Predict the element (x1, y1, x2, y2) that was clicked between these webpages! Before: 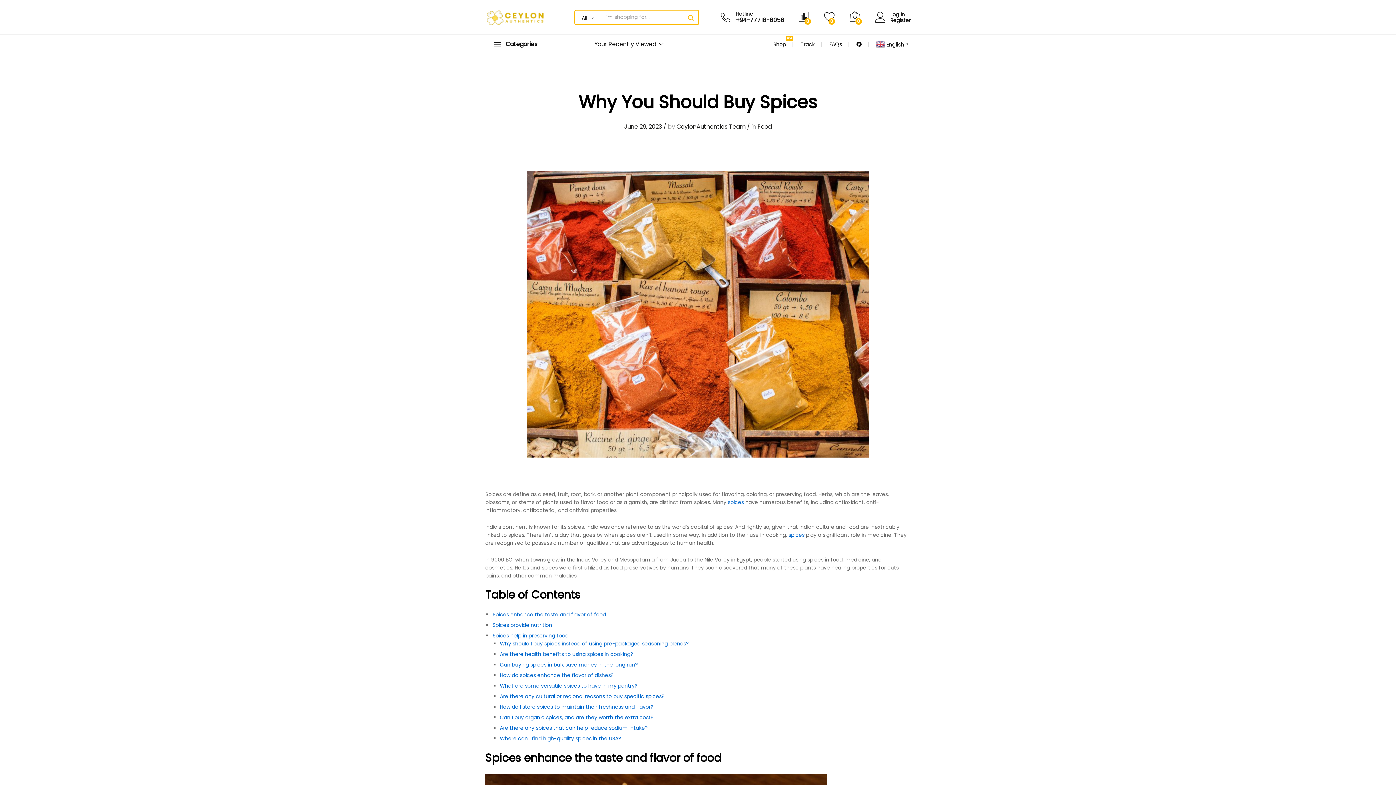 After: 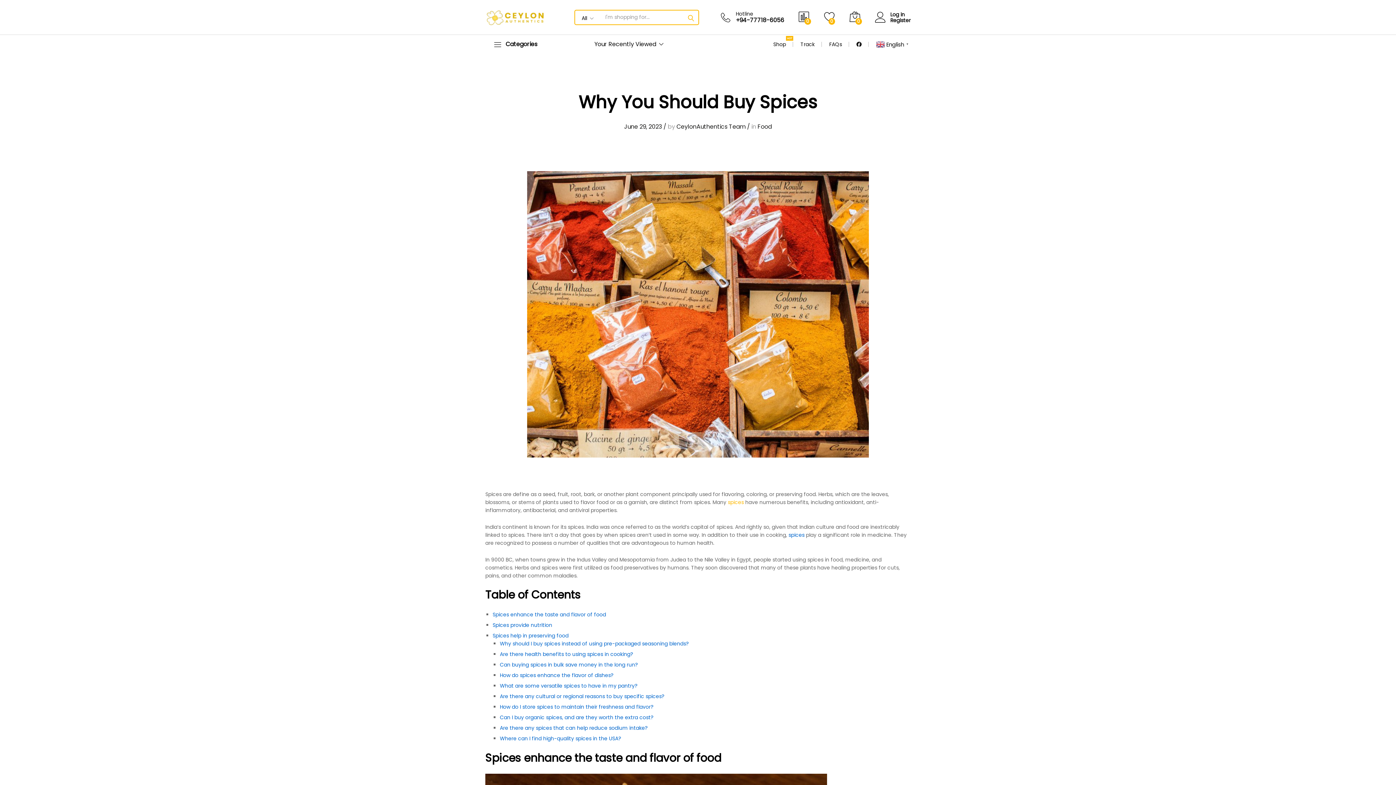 Action: label: spices bbox: (728, 498, 744, 506)